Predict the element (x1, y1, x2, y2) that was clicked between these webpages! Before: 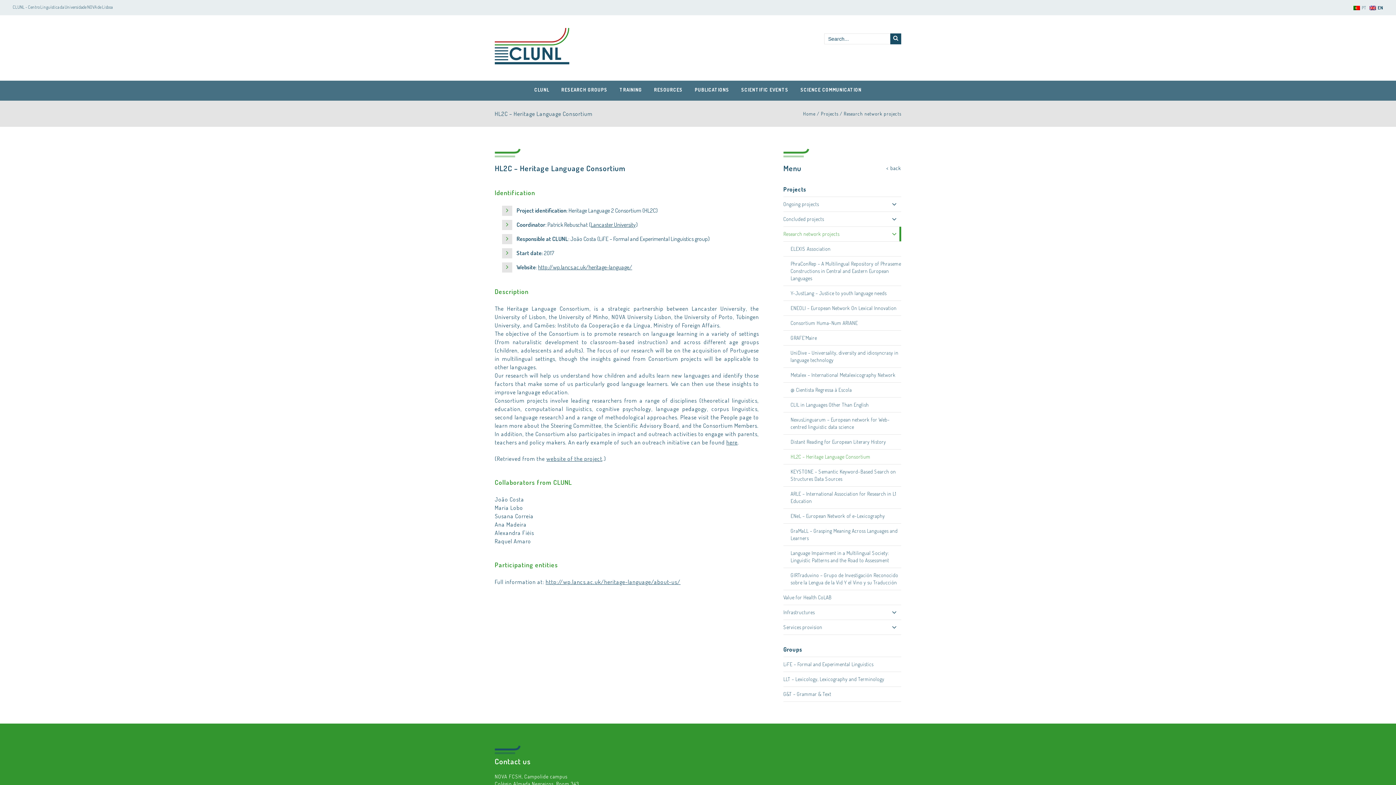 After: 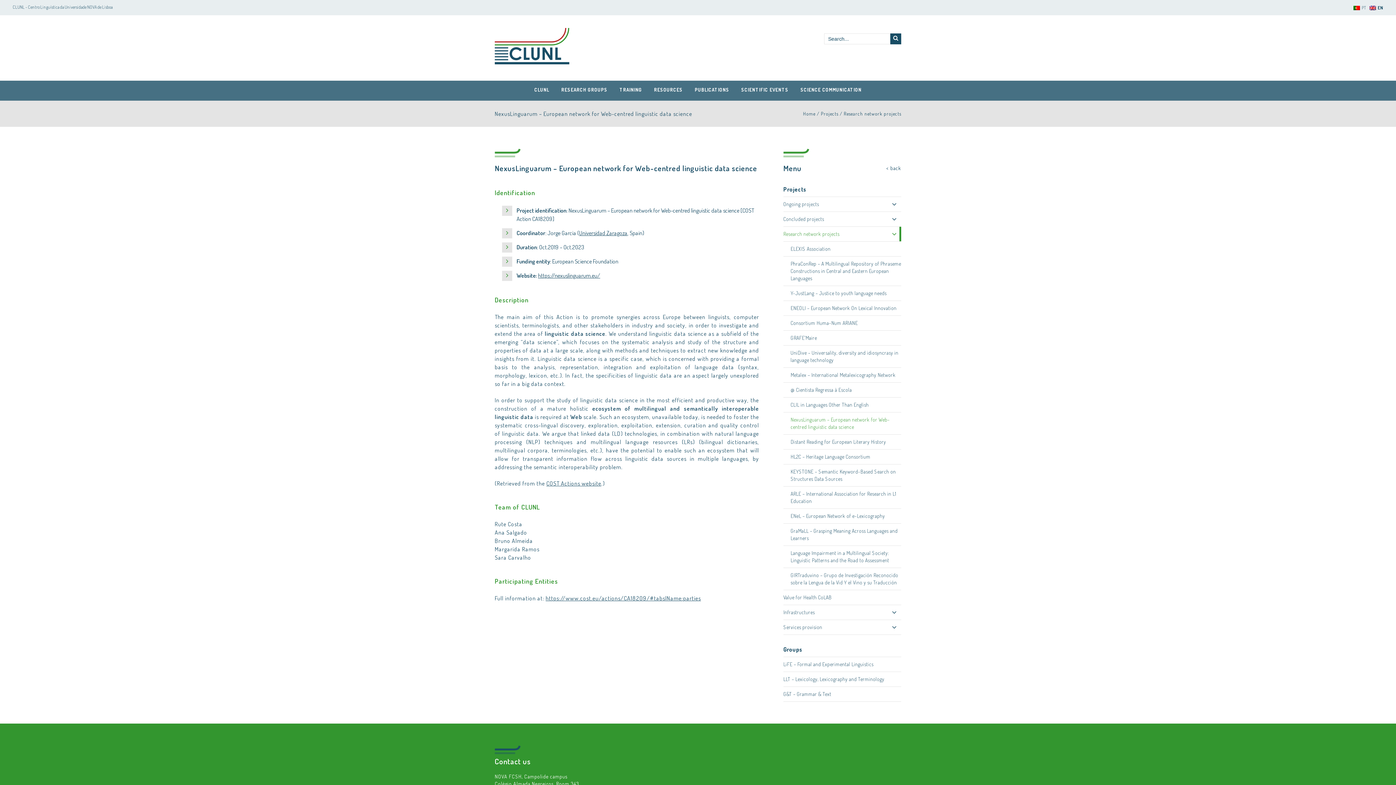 Action: bbox: (783, 412, 901, 434) label: NexusLinguarum – European network for Web-centred linguistic data science